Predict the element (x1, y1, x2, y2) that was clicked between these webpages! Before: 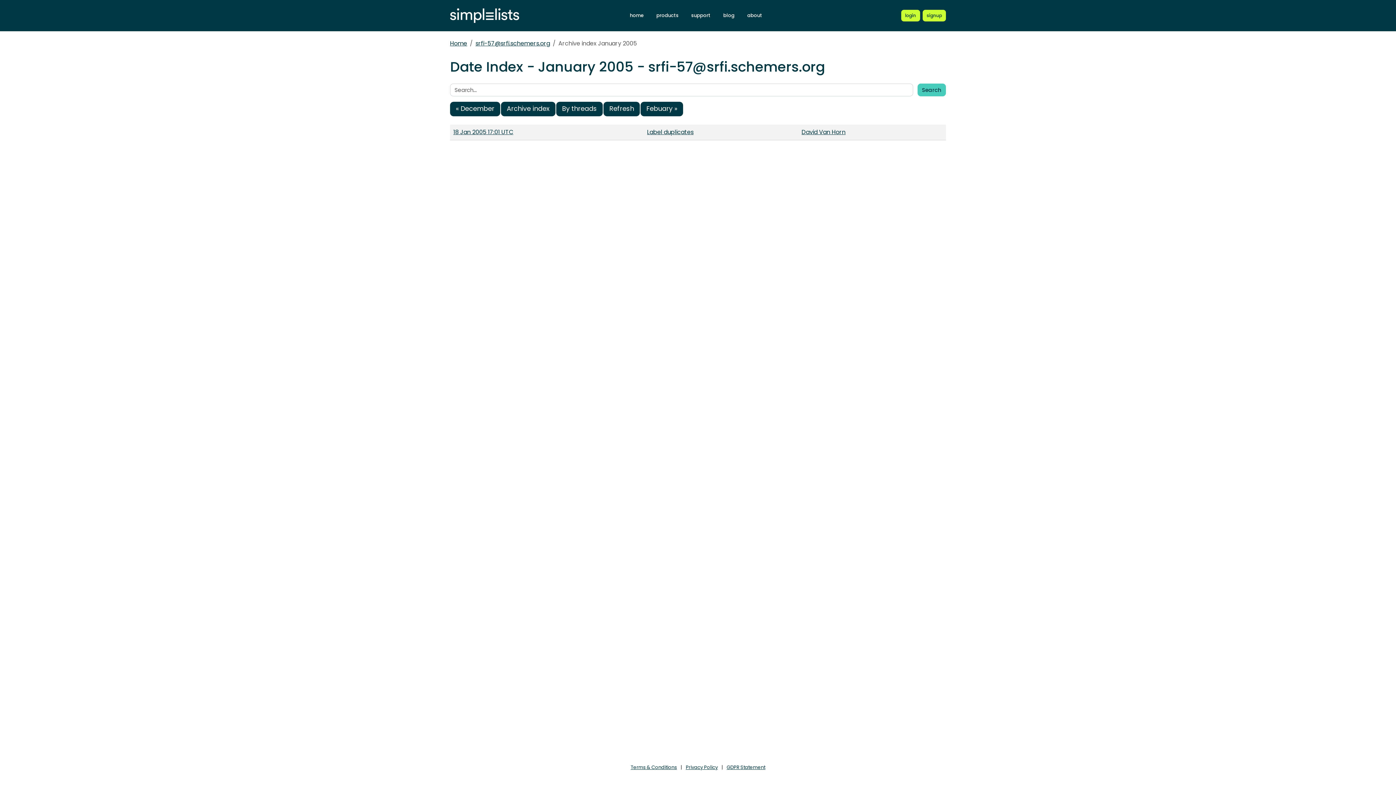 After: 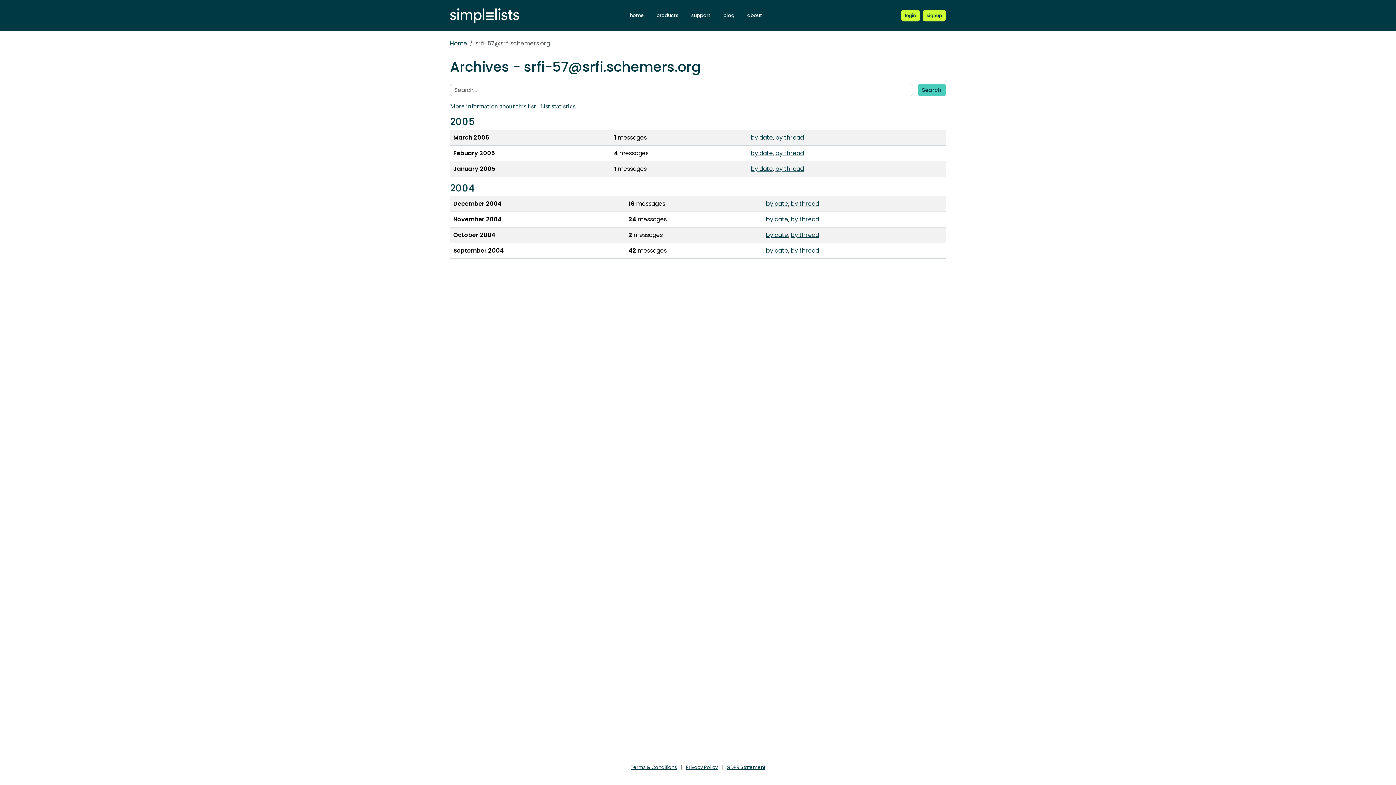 Action: bbox: (501, 101, 555, 116) label: Archive index